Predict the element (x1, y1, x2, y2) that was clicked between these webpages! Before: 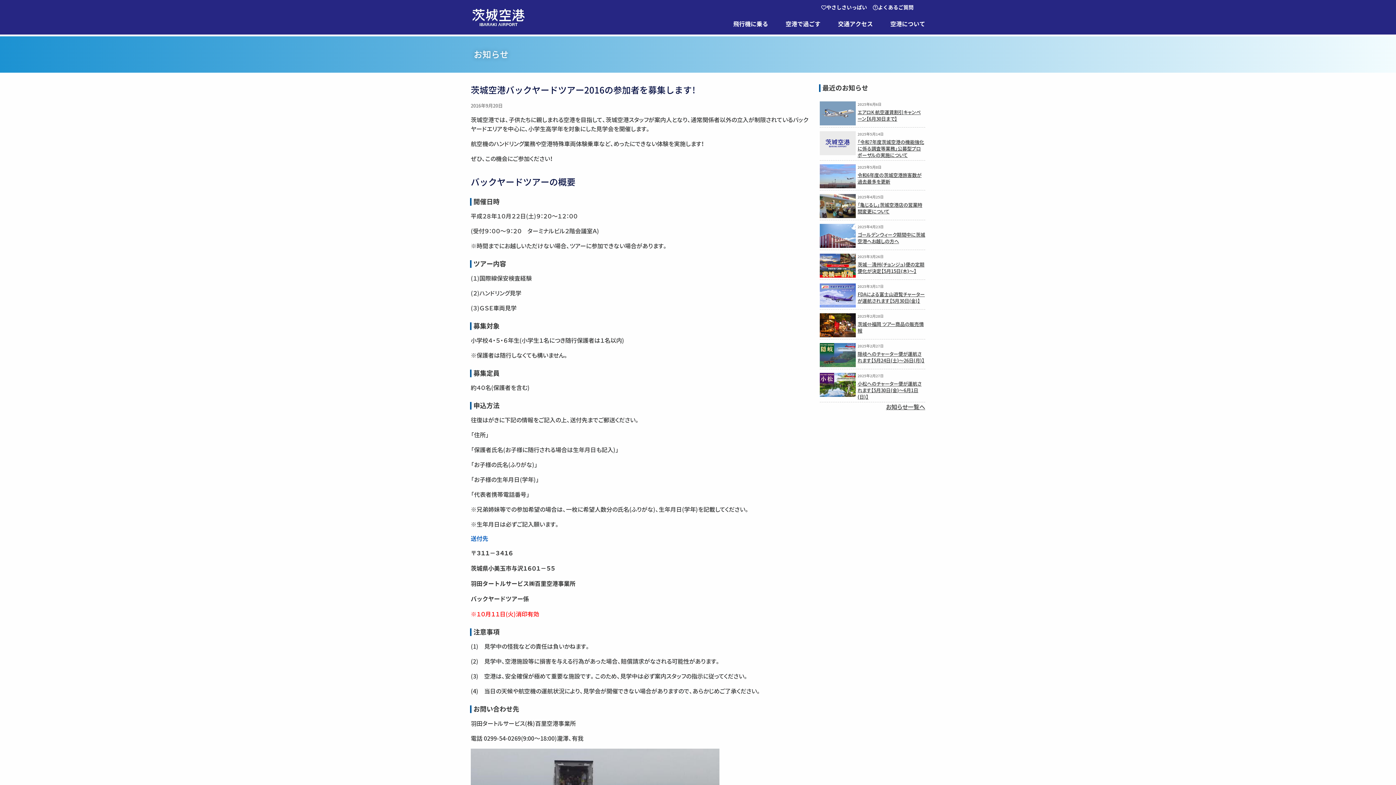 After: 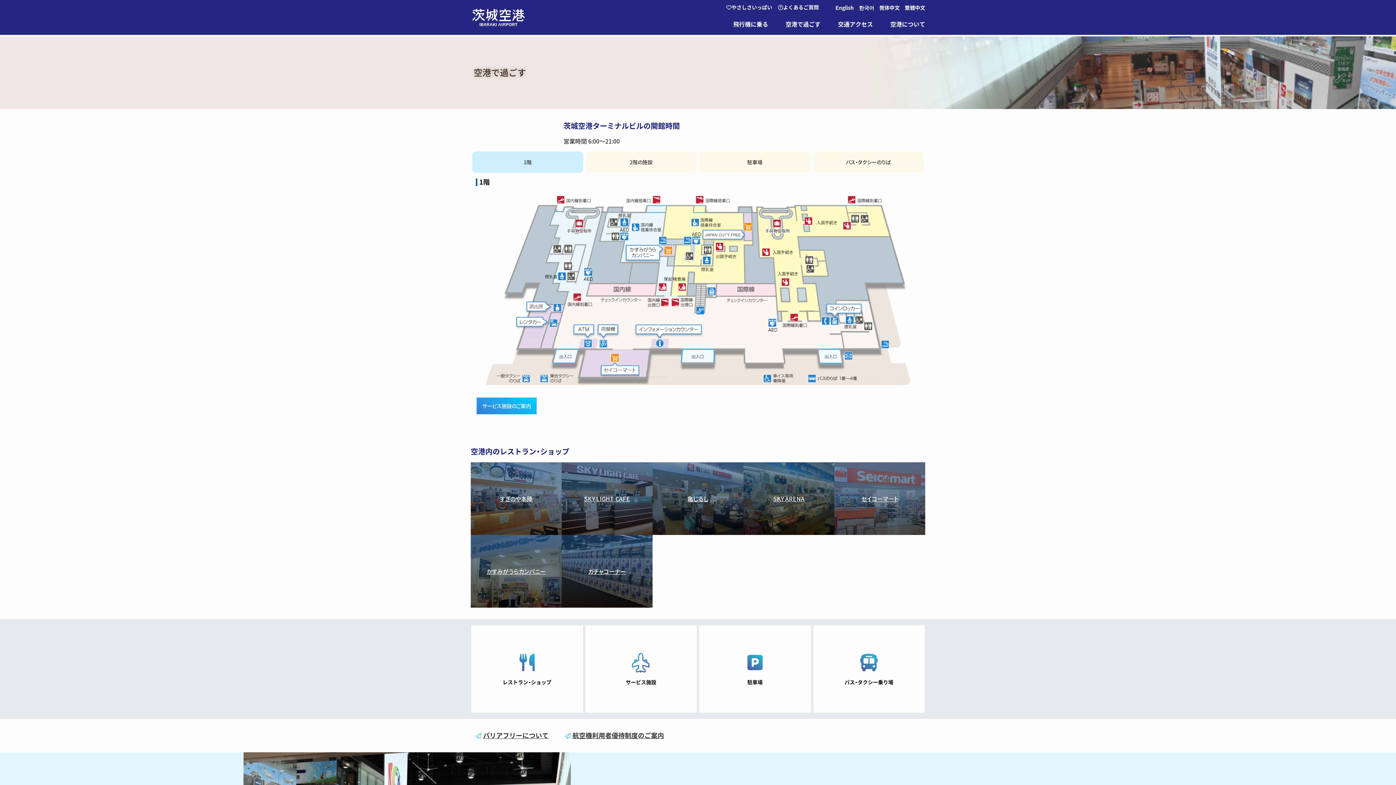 Action: bbox: (785, 18, 820, 34) label: 空港で過ごす